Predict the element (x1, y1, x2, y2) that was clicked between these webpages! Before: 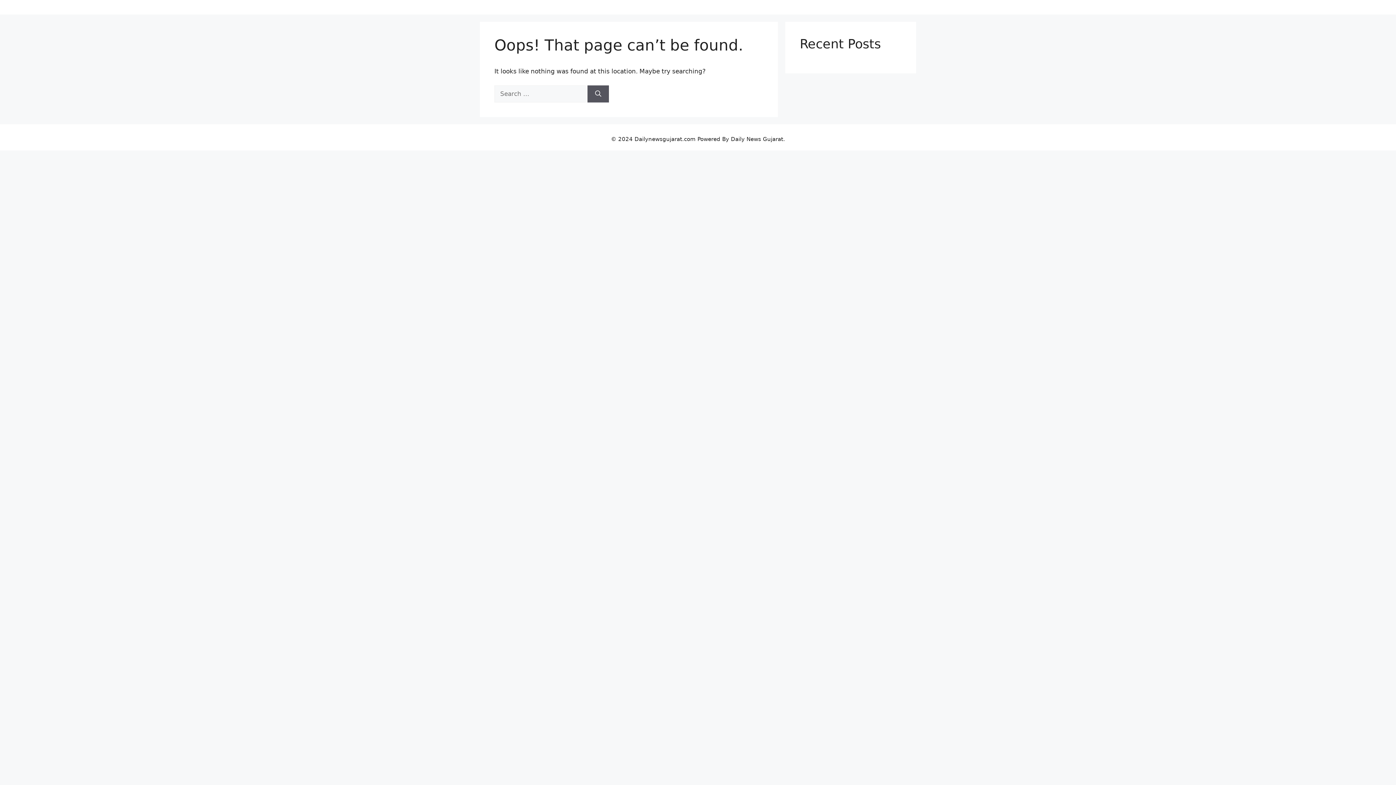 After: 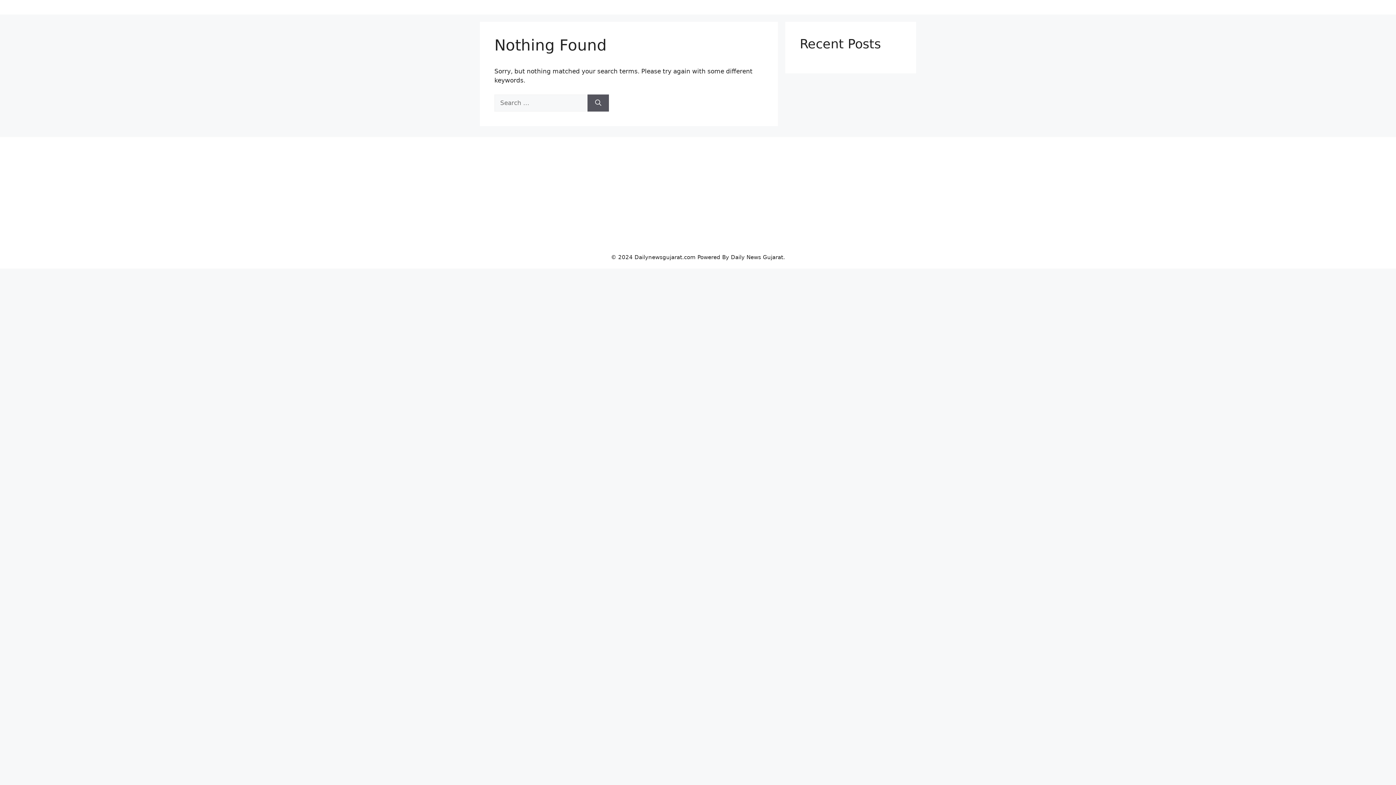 Action: bbox: (587, 85, 609, 102) label: Search